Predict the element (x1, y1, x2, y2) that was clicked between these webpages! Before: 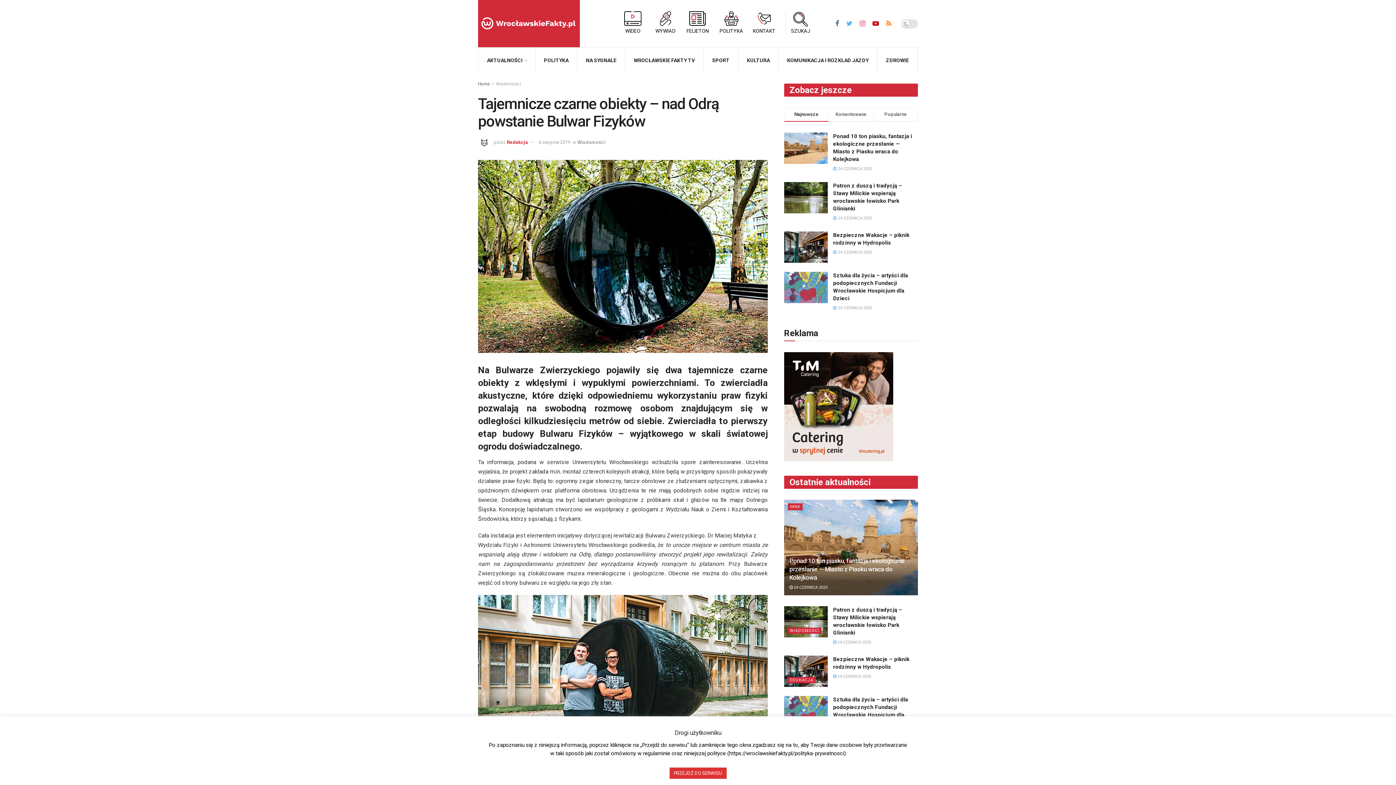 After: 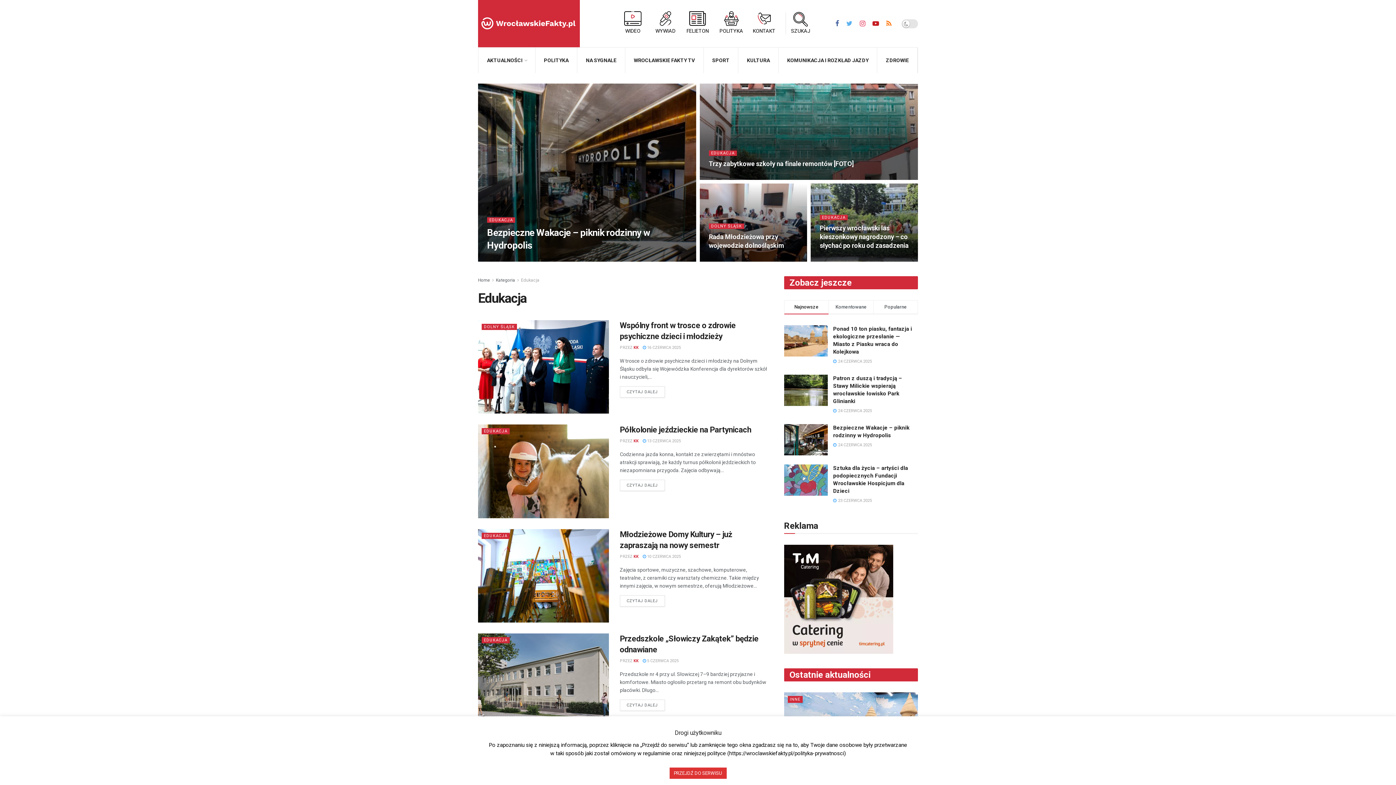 Action: bbox: (787, 677, 815, 683) label: EDUKACJA